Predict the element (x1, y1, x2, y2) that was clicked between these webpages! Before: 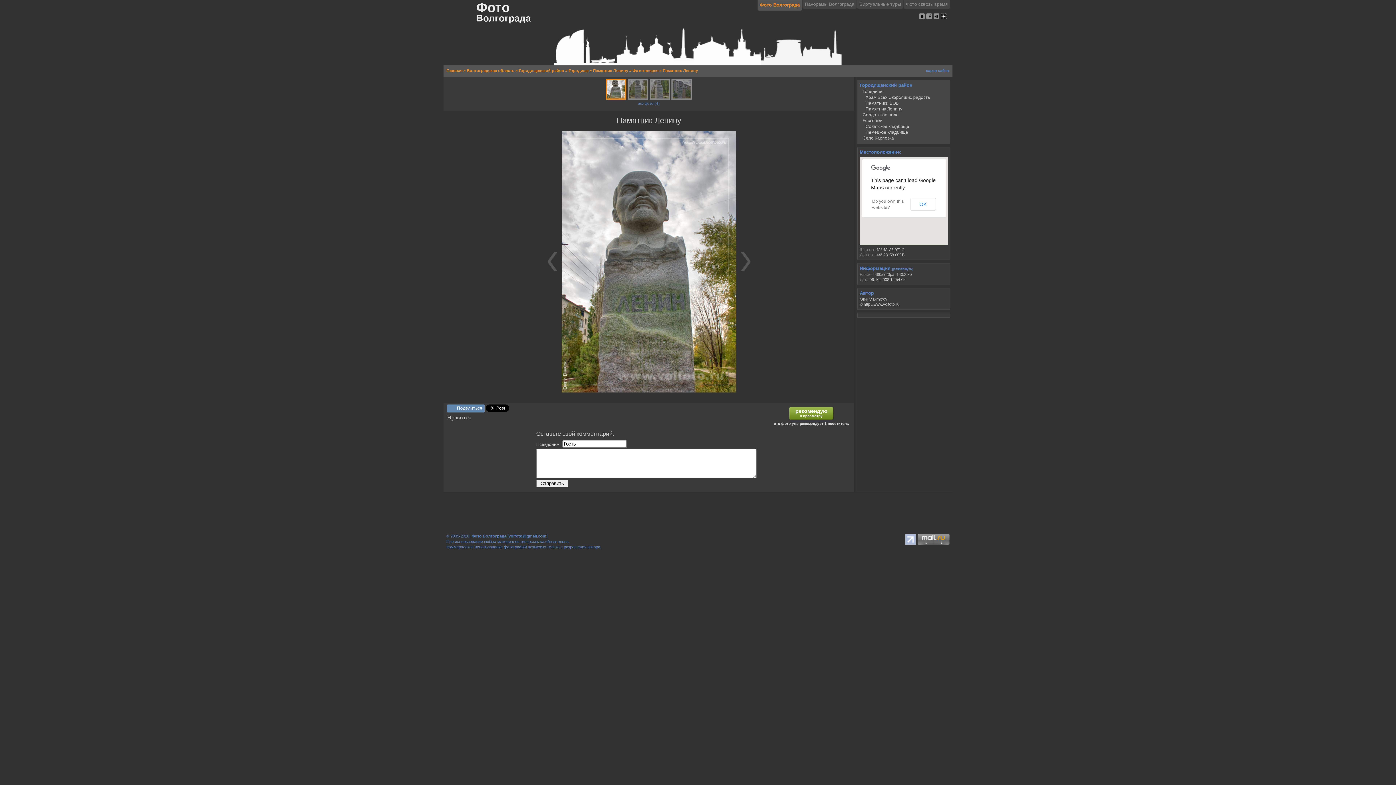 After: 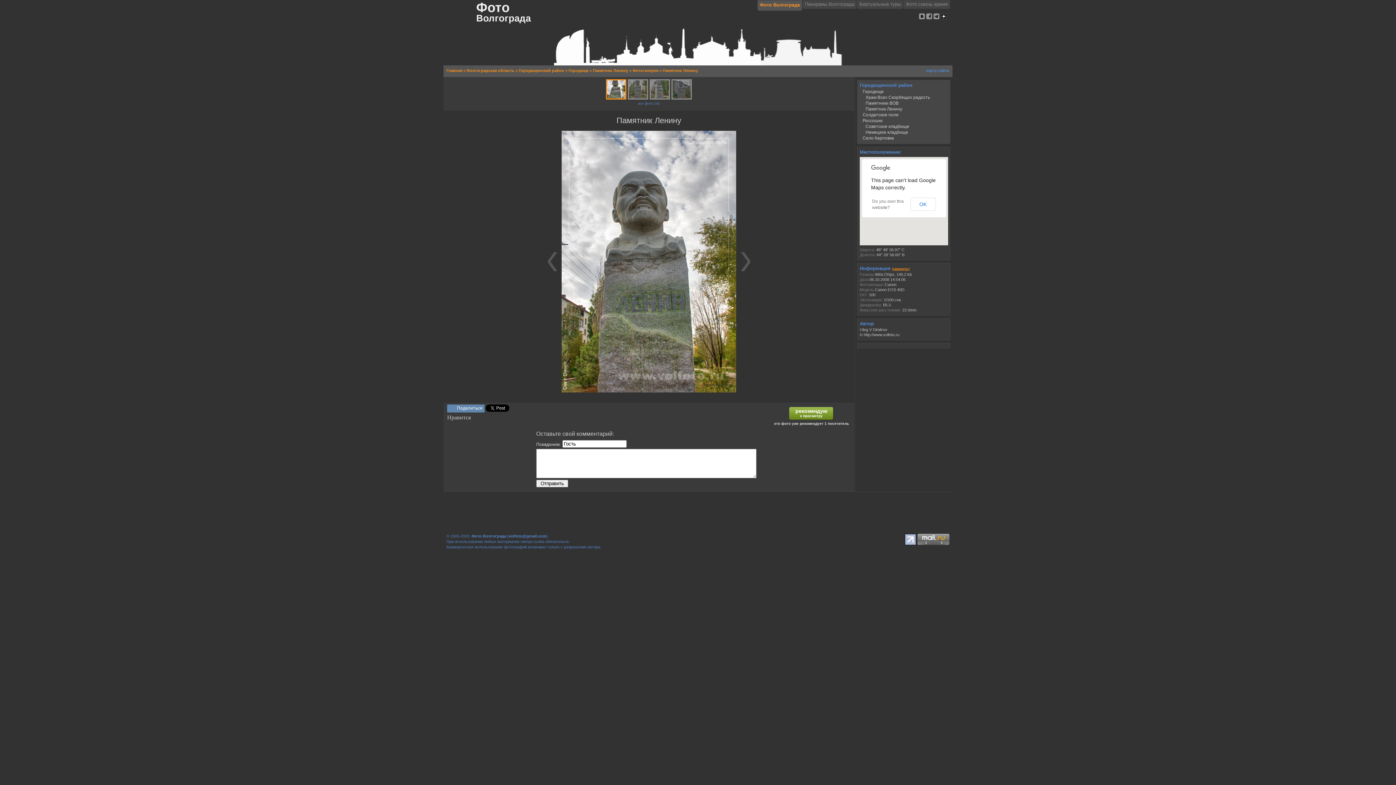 Action: bbox: (892, 267, 913, 270) label: [развернуть]